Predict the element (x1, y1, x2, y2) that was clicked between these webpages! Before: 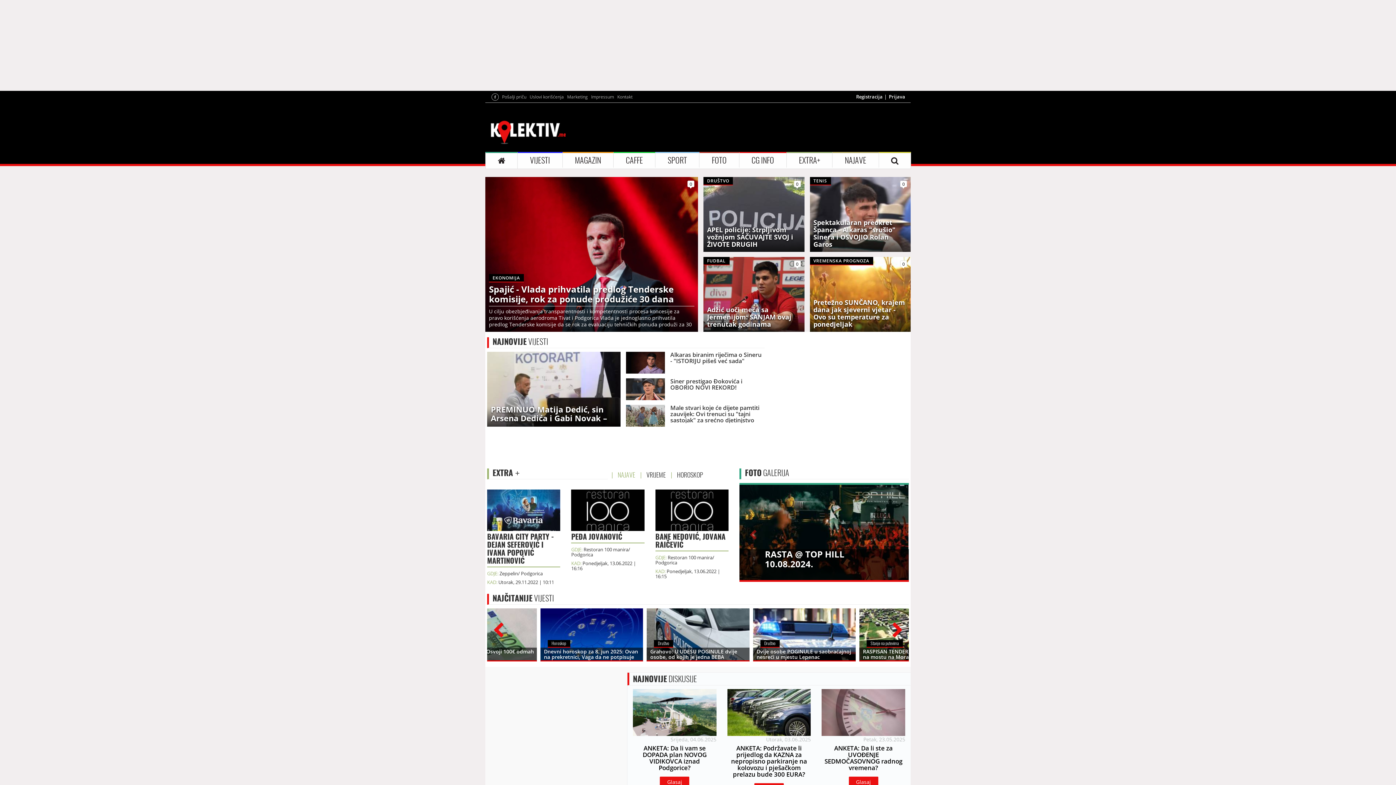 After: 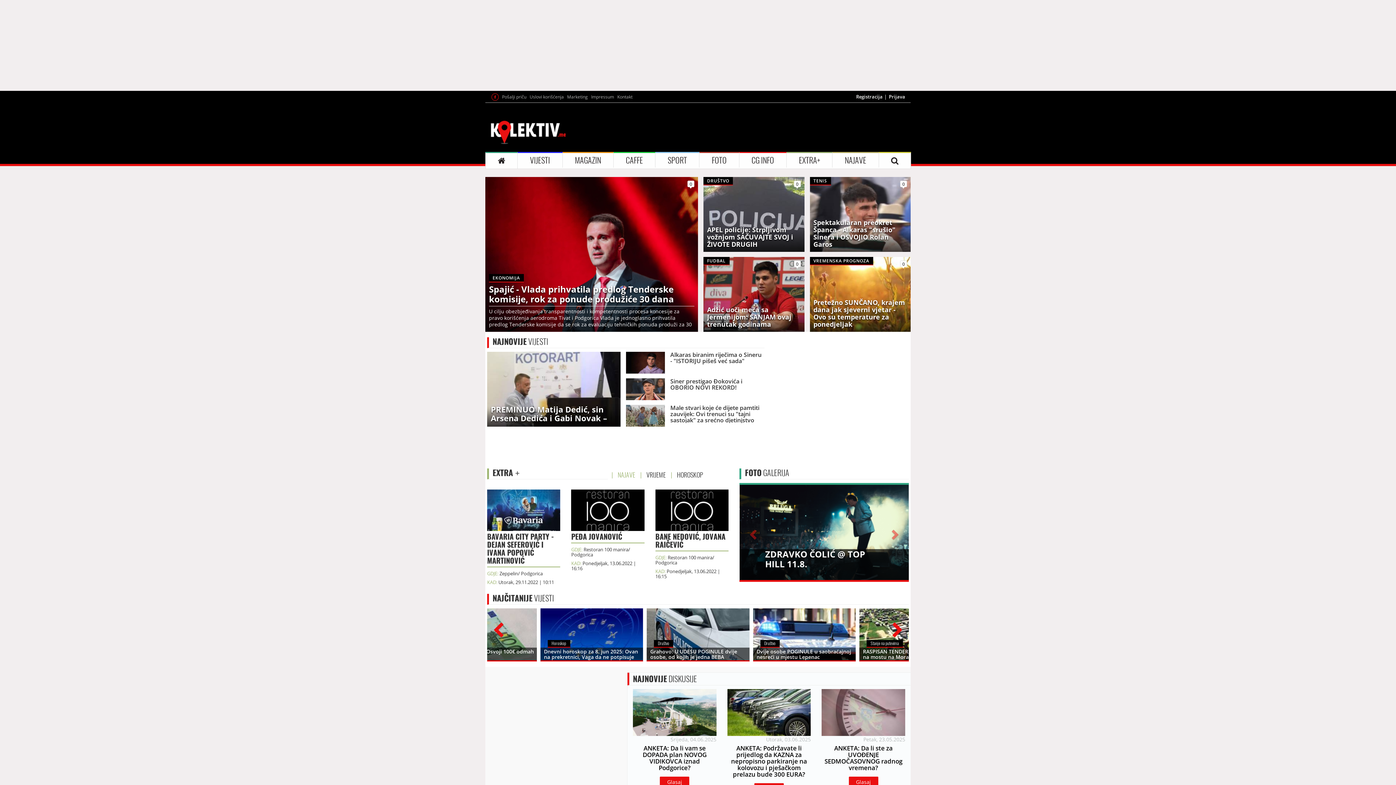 Action: bbox: (491, 93, 498, 99)